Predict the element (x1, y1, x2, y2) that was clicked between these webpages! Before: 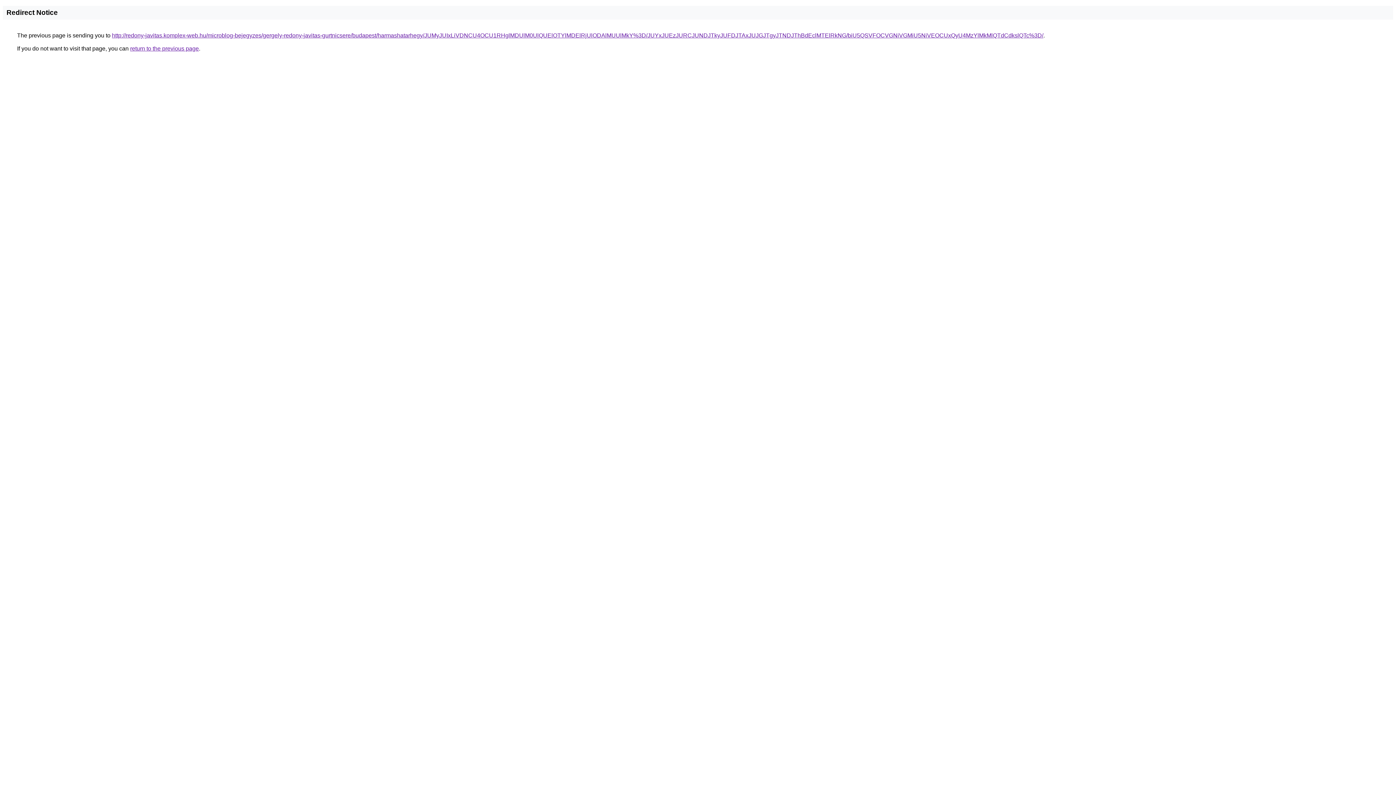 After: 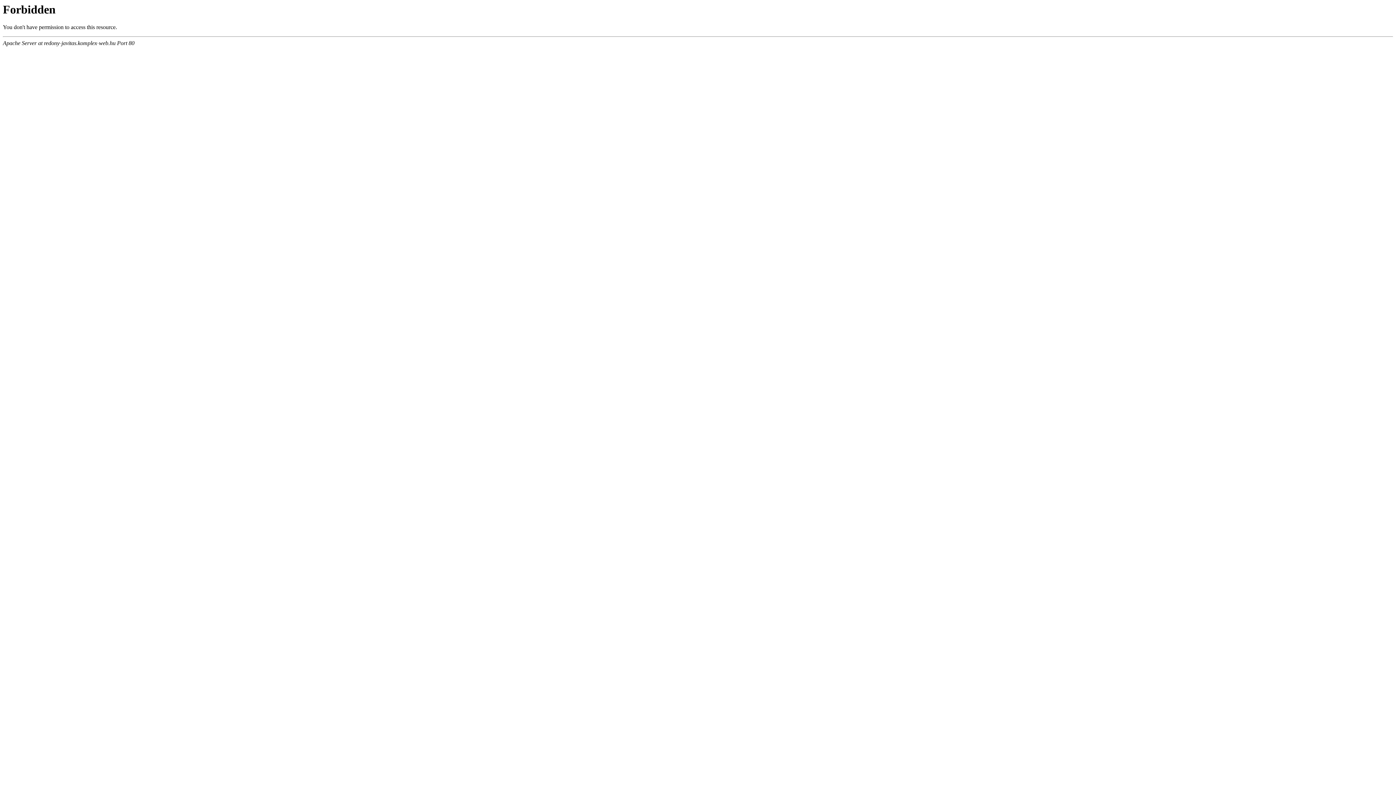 Action: label: http://redony-javitas.komplex-web.hu/microblog-bejegyzes/gergely-redony-javitas-gurtnicsere/budapest/harmashatarhegy/JUMyJUIxLiVDNCU4OCU1RHglMDUlM0UlQUElOTYlMDElRjUlODAlMUUlMkY%3D/JUYxJUEzJURCJUNDJTkyJUFDJTAxJUJGJTgyJTNDJThBdEclMTElRkNG/biU5QSVFOCVGNiVGMiU5NiVEOCUxQyU4MzYlMkMlQTdCdkslQTc%3D/ bbox: (112, 32, 1043, 38)